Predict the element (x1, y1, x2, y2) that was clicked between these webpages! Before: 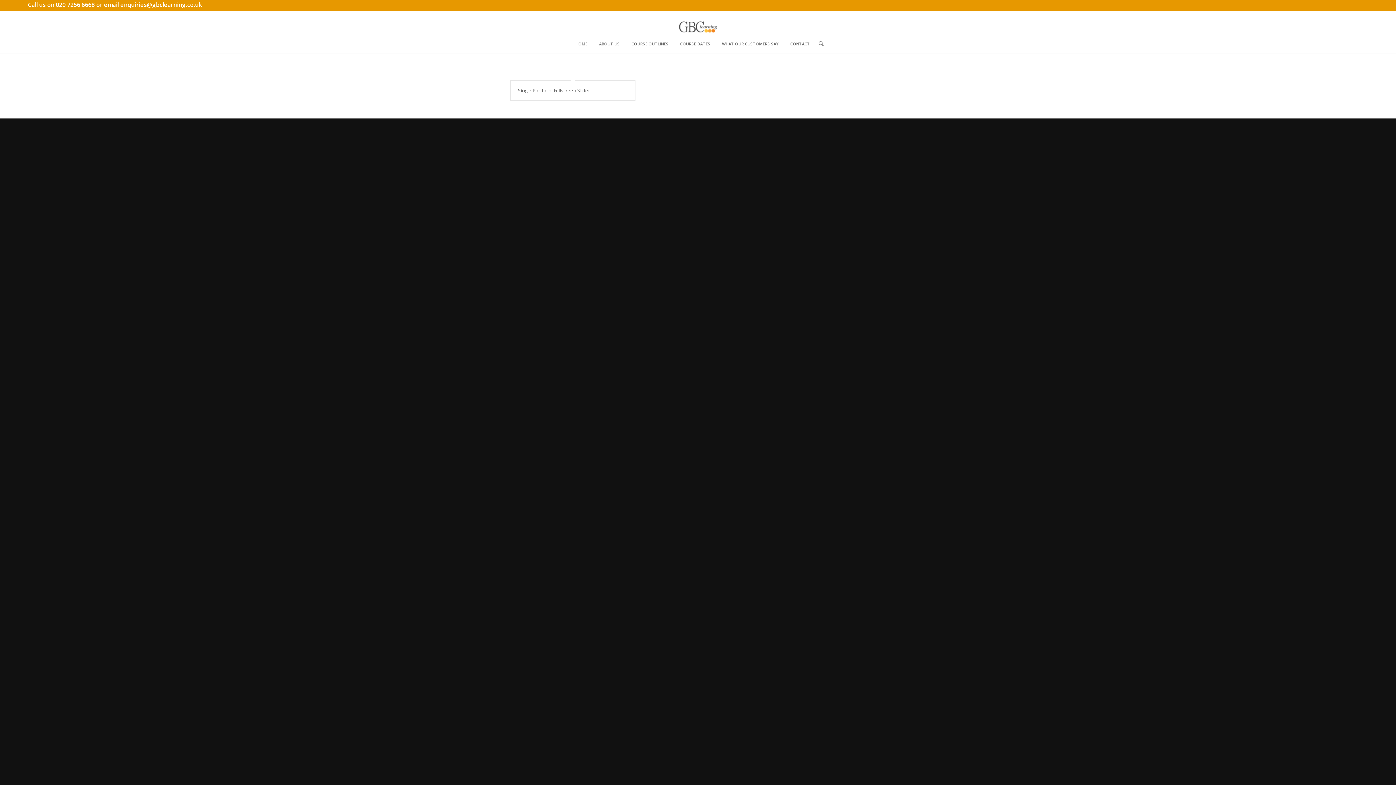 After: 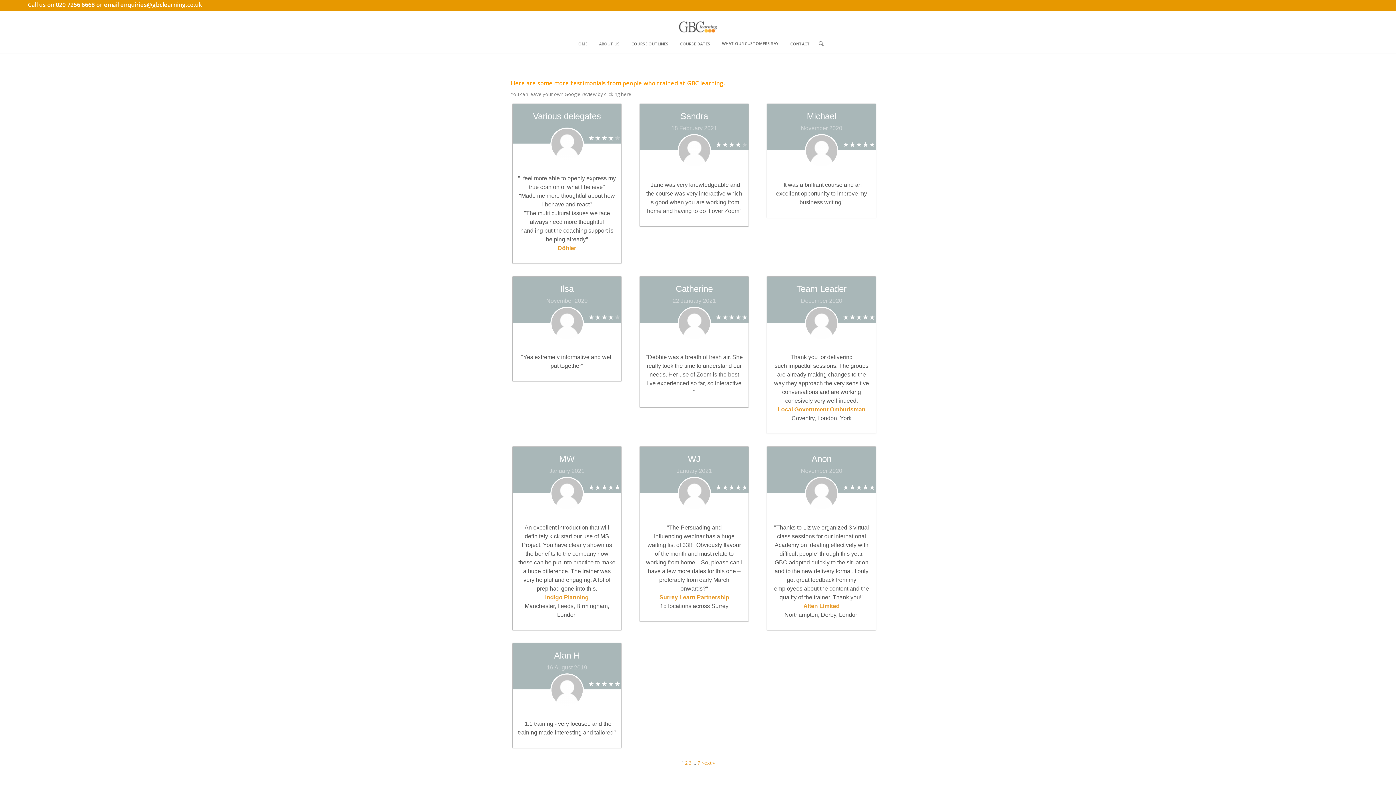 Action: label: WHAT OUR CUSTOMERS SAY bbox: (716, 34, 784, 52)